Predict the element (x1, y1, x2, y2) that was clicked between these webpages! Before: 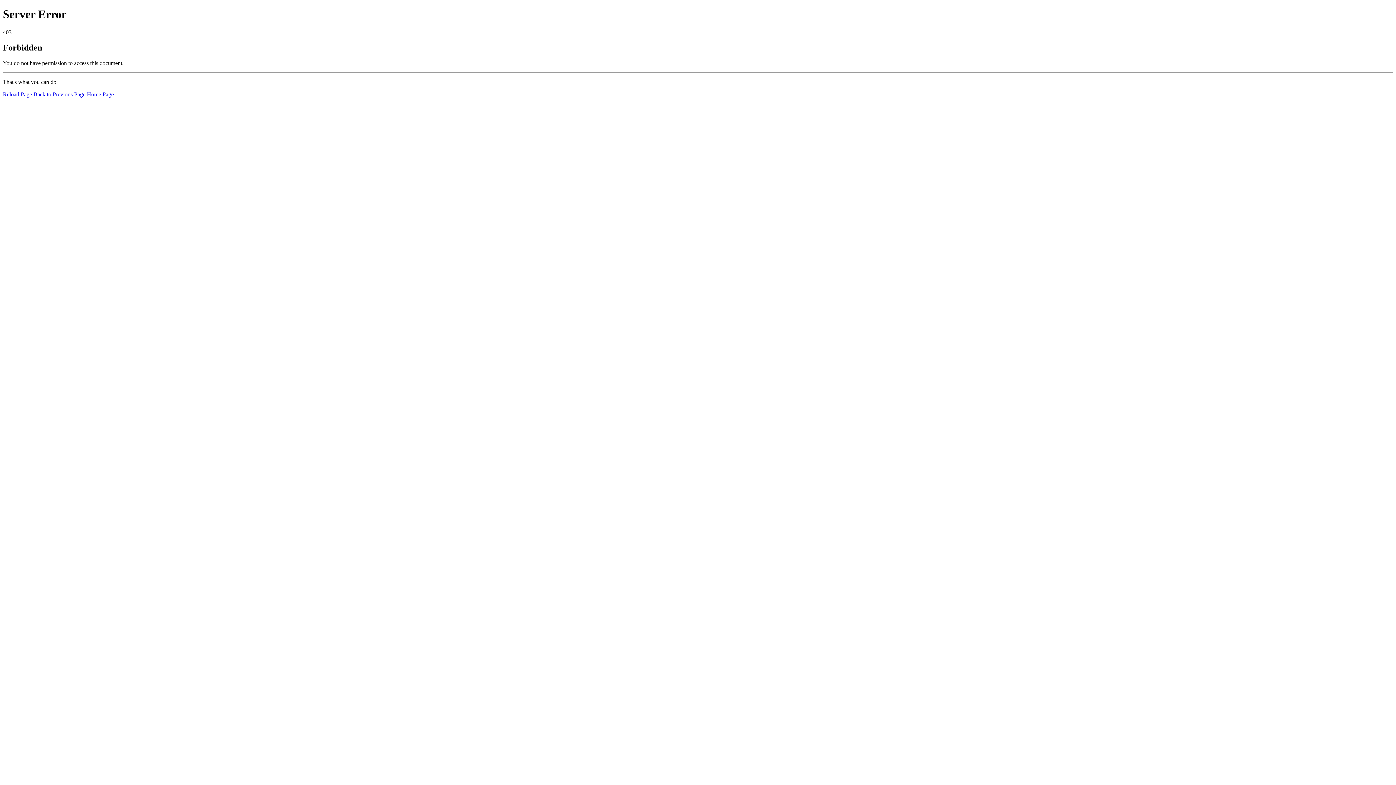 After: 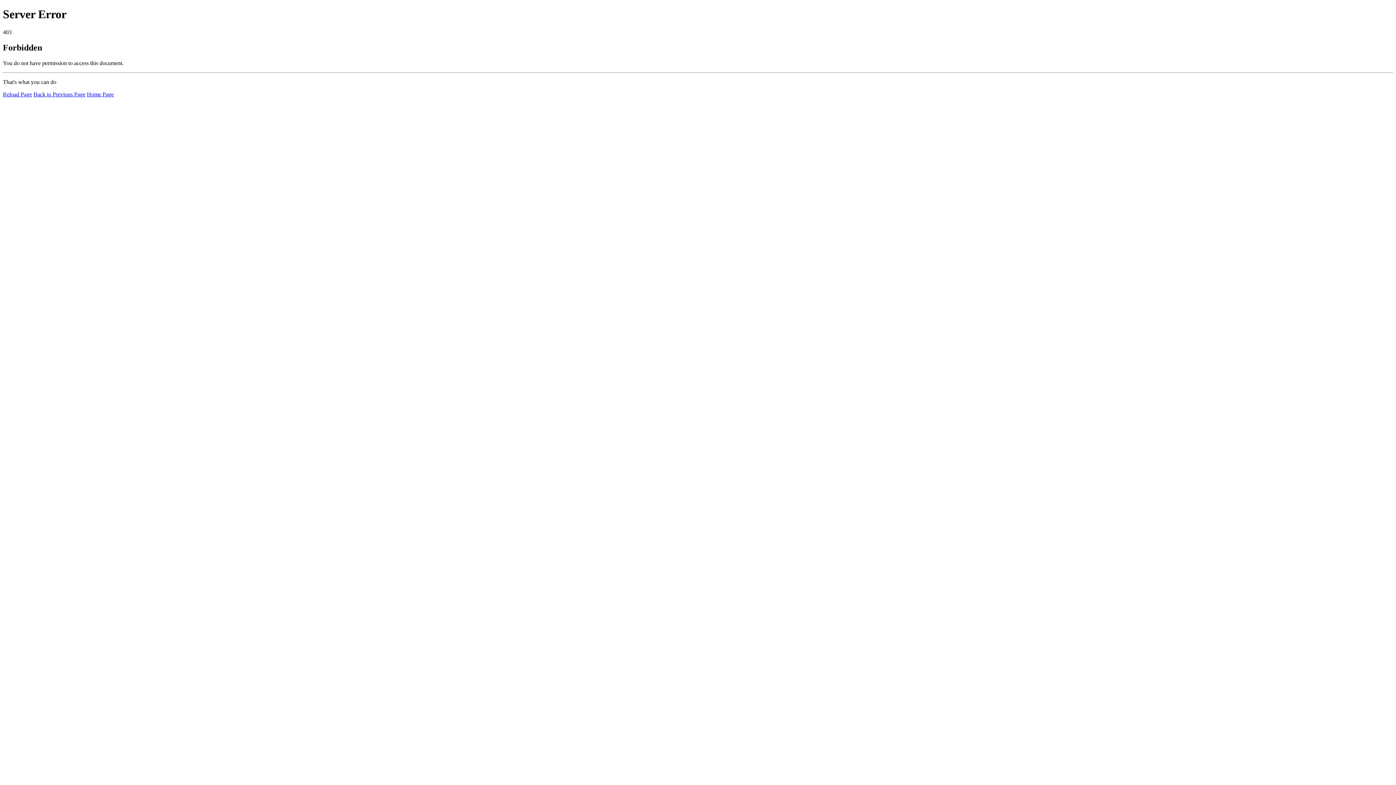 Action: bbox: (86, 91, 113, 97) label: Home Page